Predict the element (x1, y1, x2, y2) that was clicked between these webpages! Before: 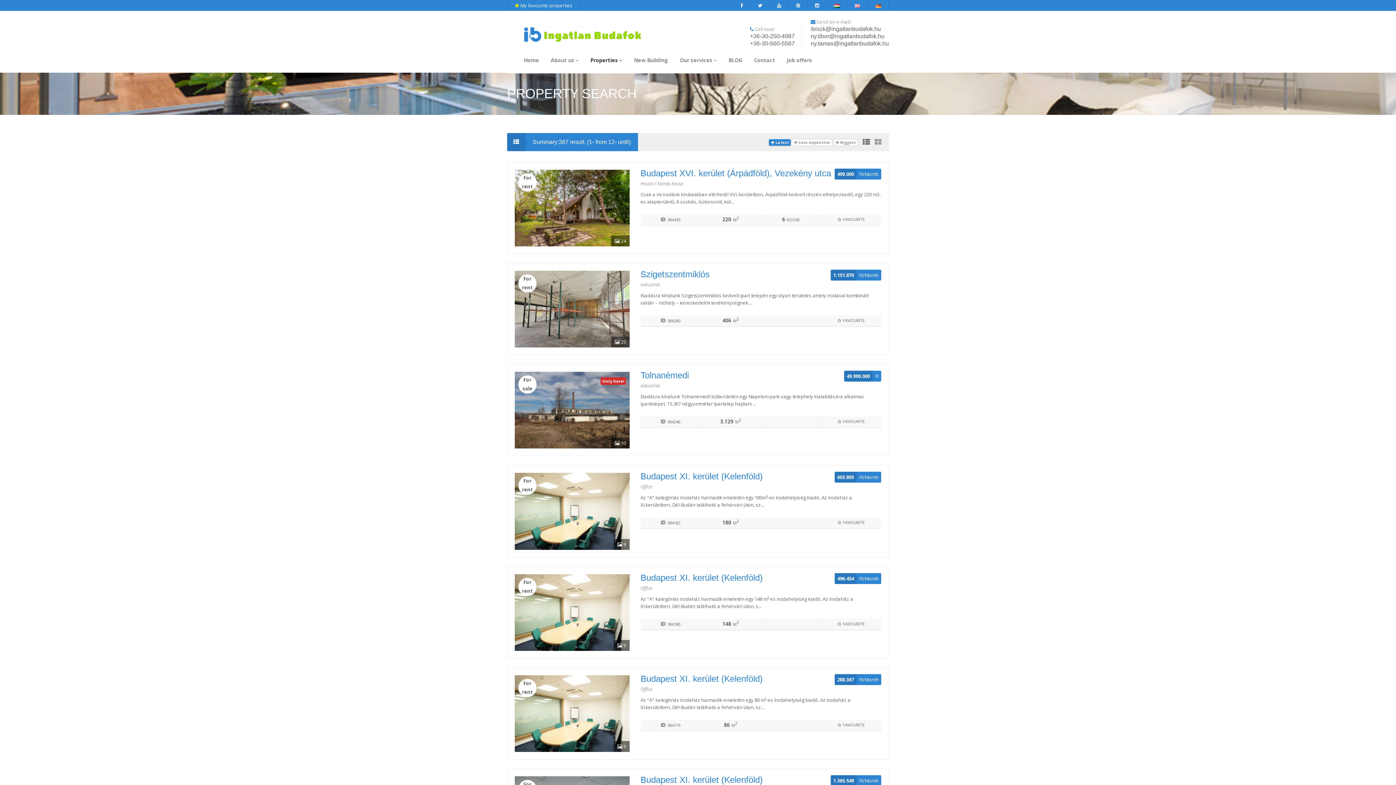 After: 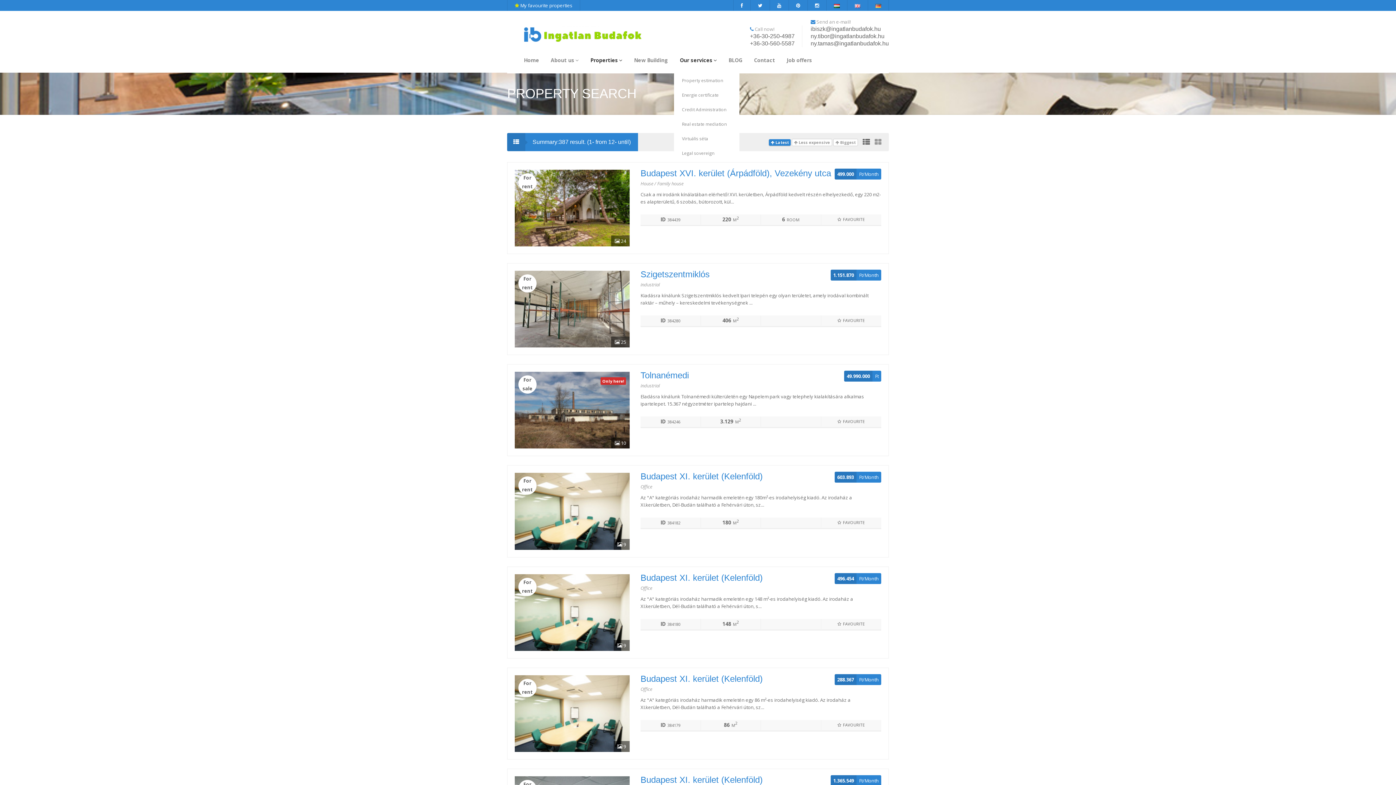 Action: label: Our services bbox: (674, 47, 722, 73)